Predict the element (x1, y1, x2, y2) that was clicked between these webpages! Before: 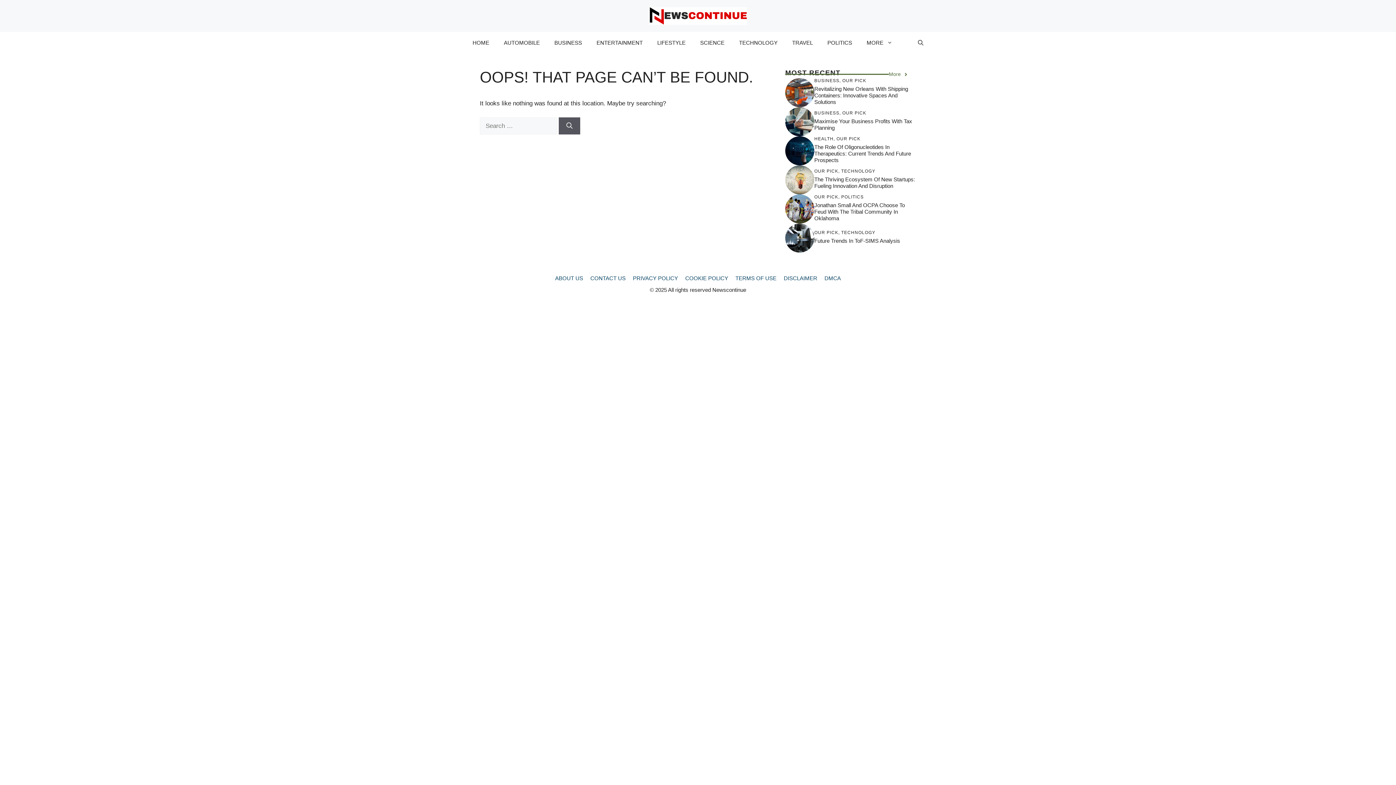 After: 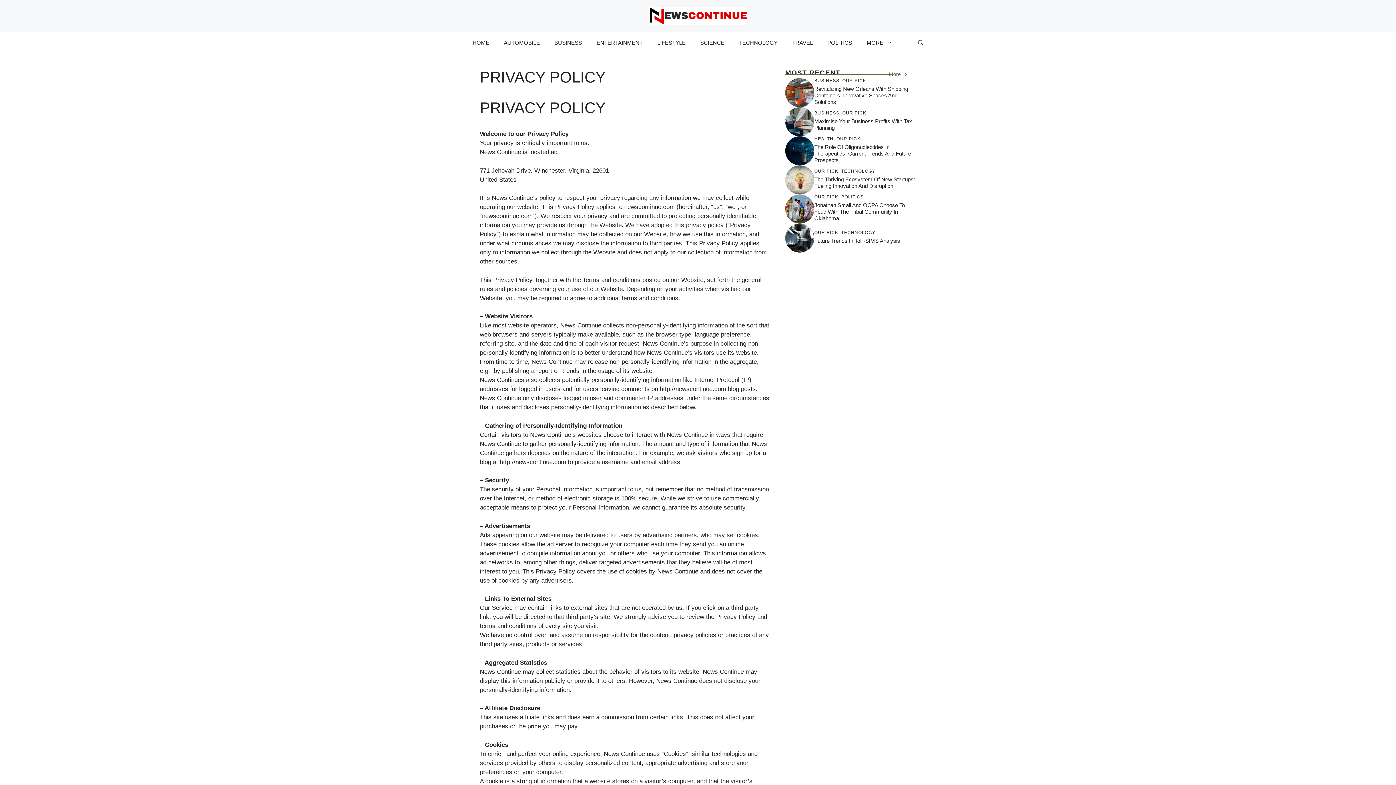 Action: bbox: (633, 275, 678, 281) label: PRIVACY POLICY